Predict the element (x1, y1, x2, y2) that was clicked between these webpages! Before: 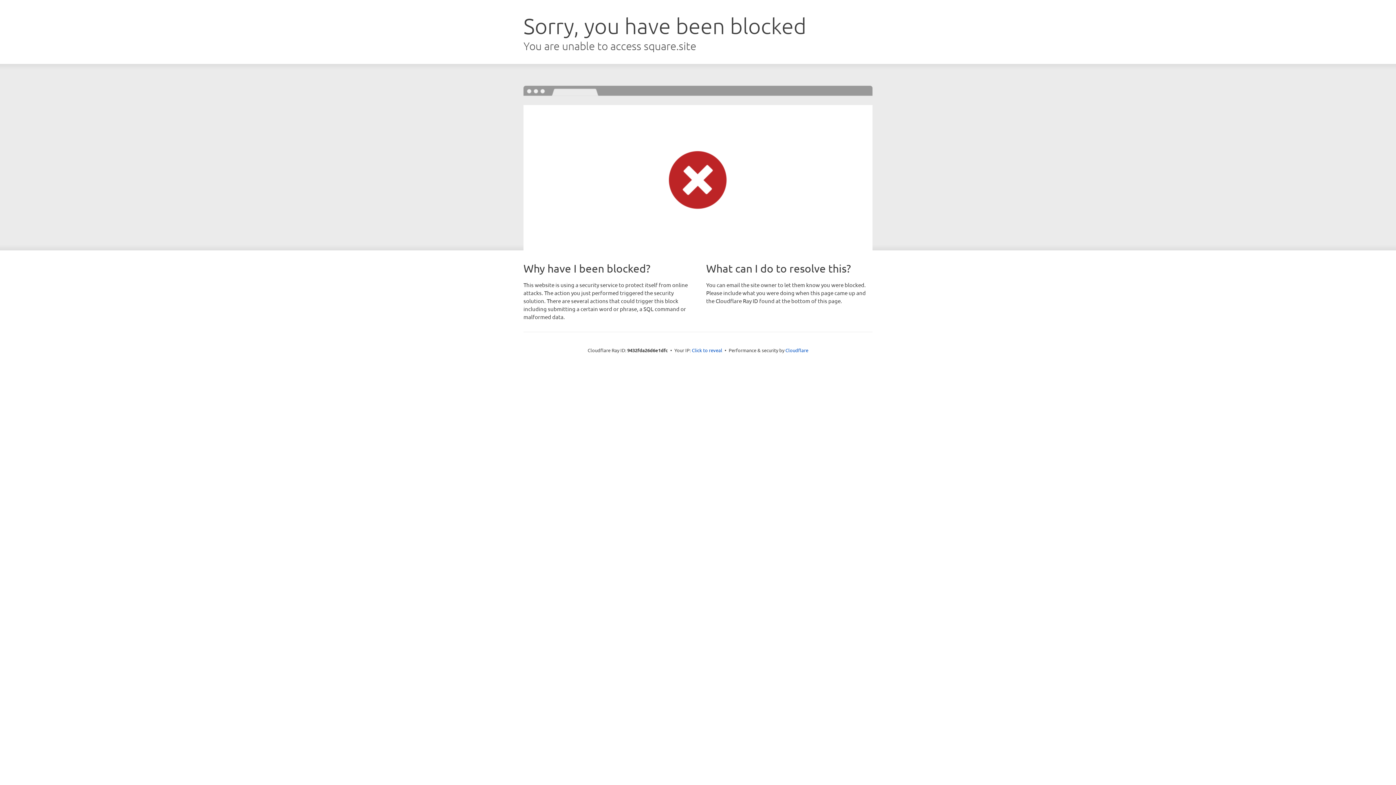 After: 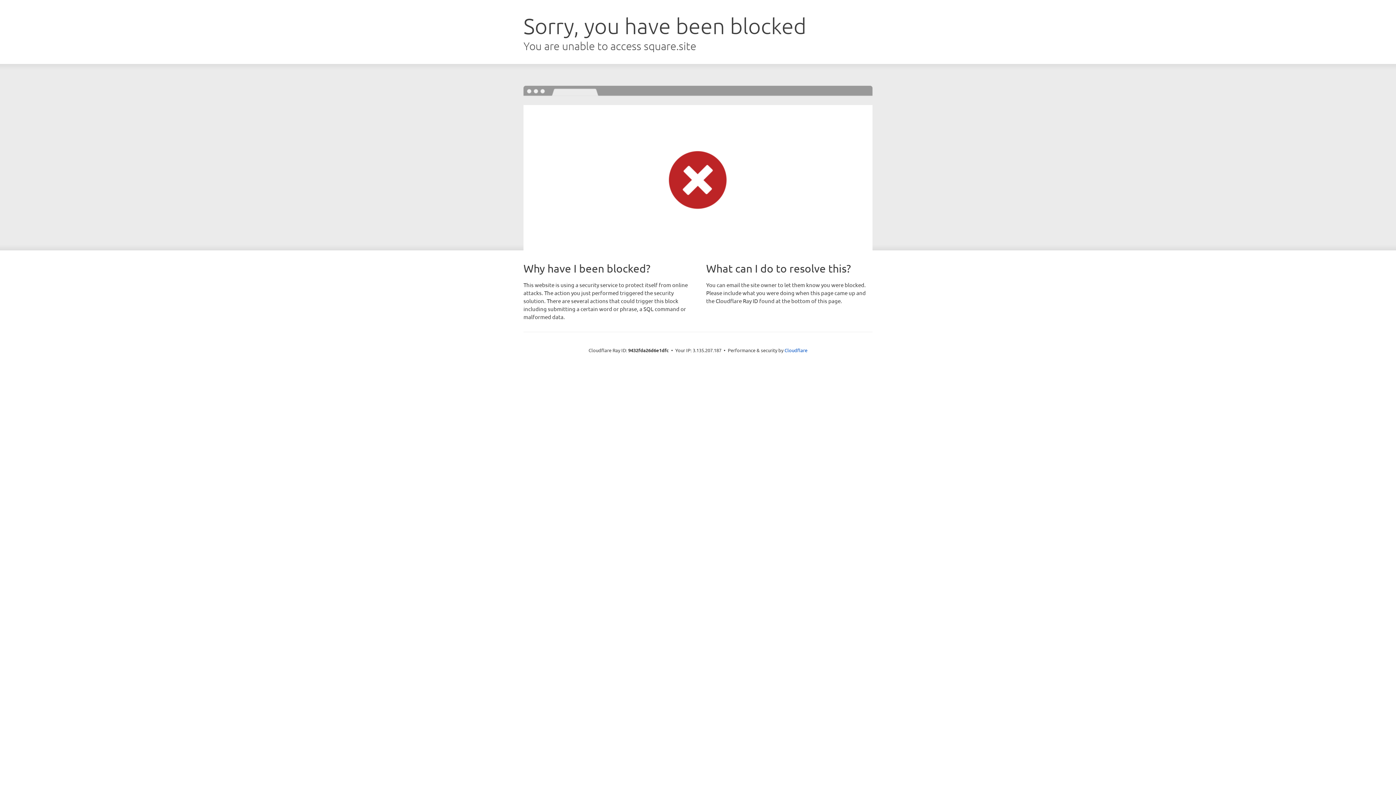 Action: bbox: (692, 346, 722, 353) label: Click to reveal